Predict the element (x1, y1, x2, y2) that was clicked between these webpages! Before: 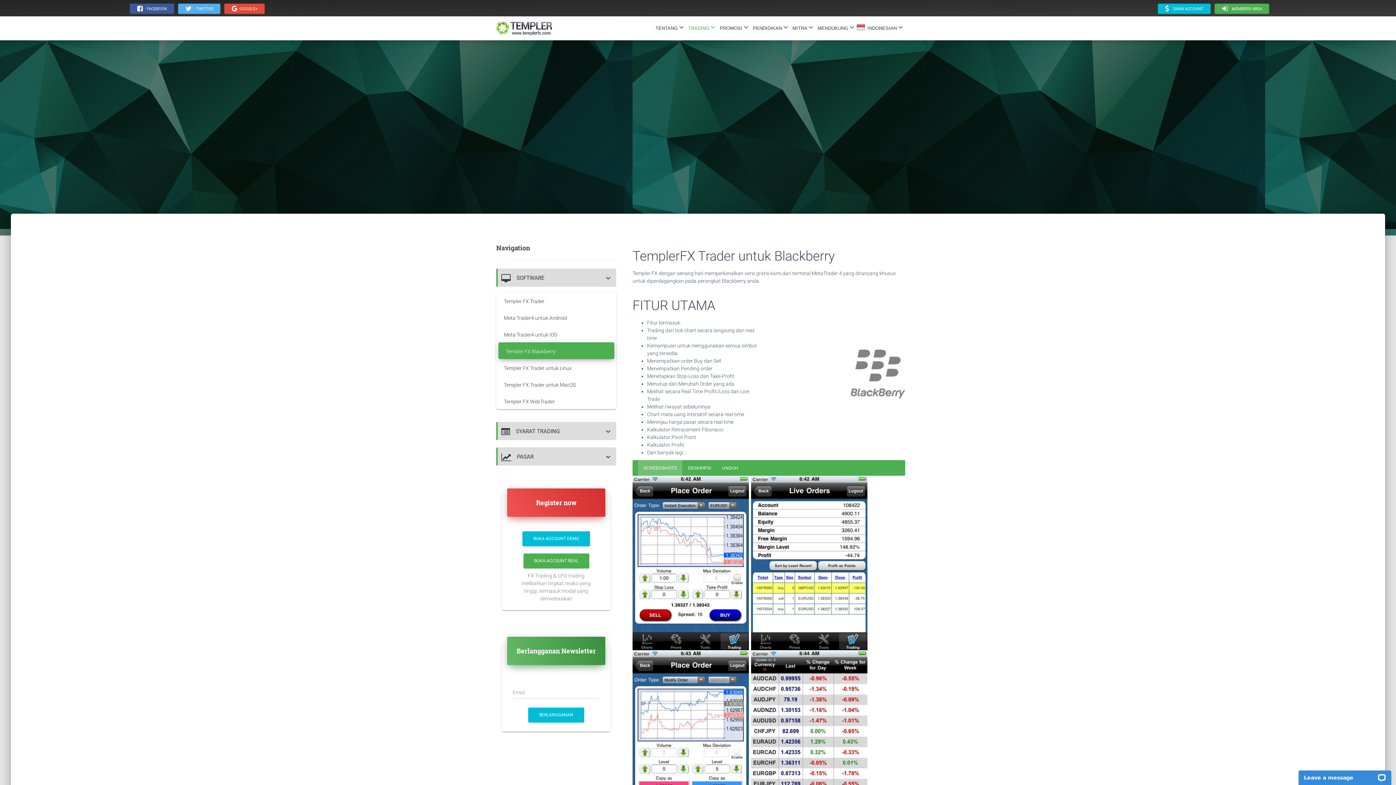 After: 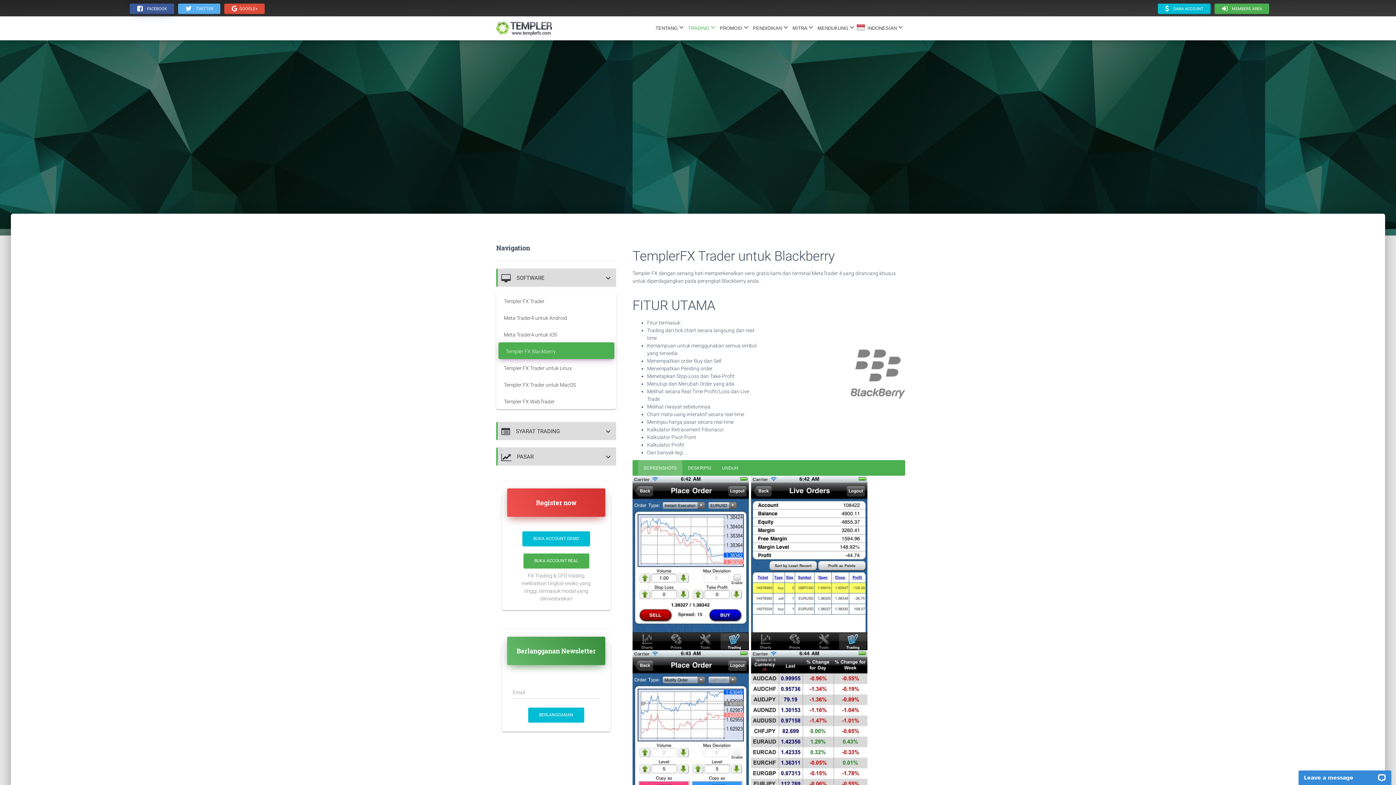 Action: bbox: (129, 3, 174, 13) label:   · FACEBOOK